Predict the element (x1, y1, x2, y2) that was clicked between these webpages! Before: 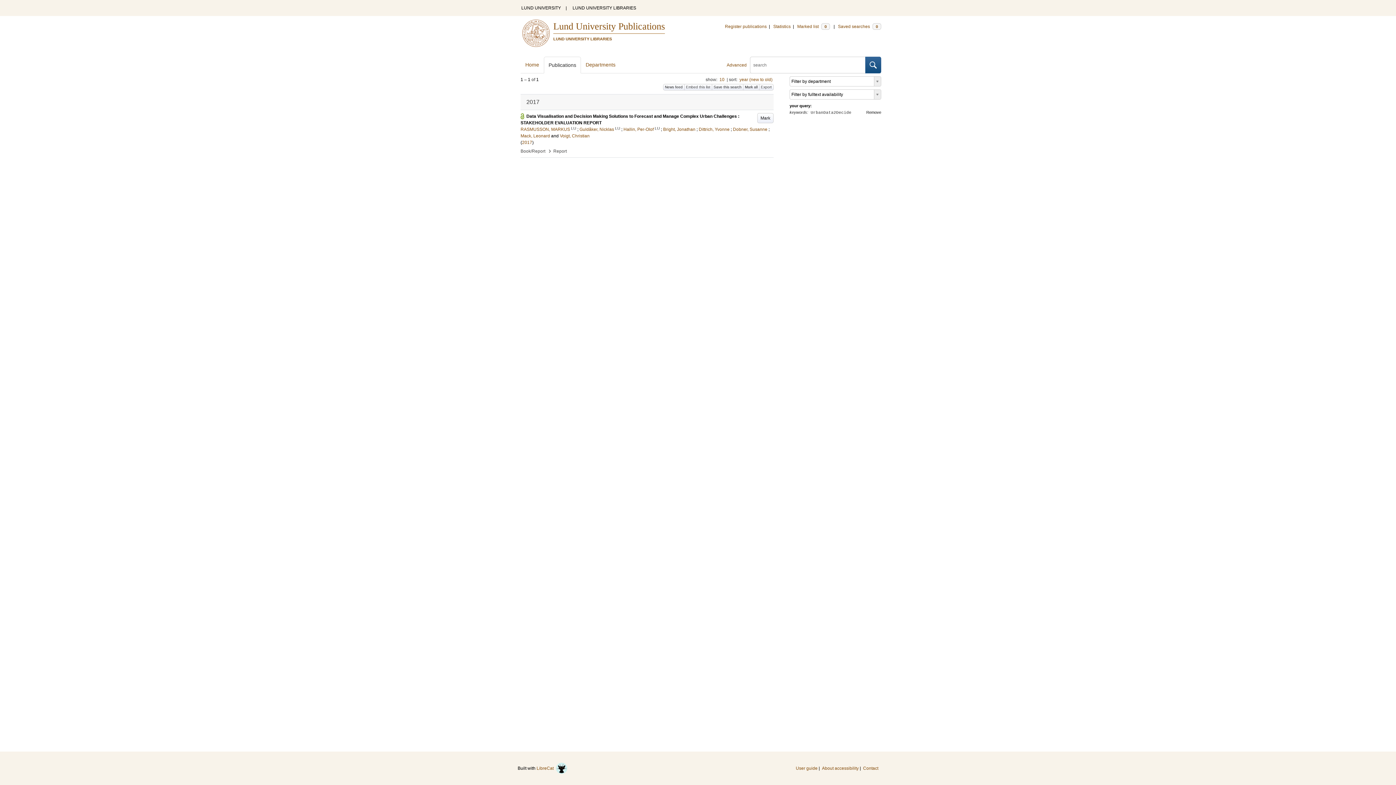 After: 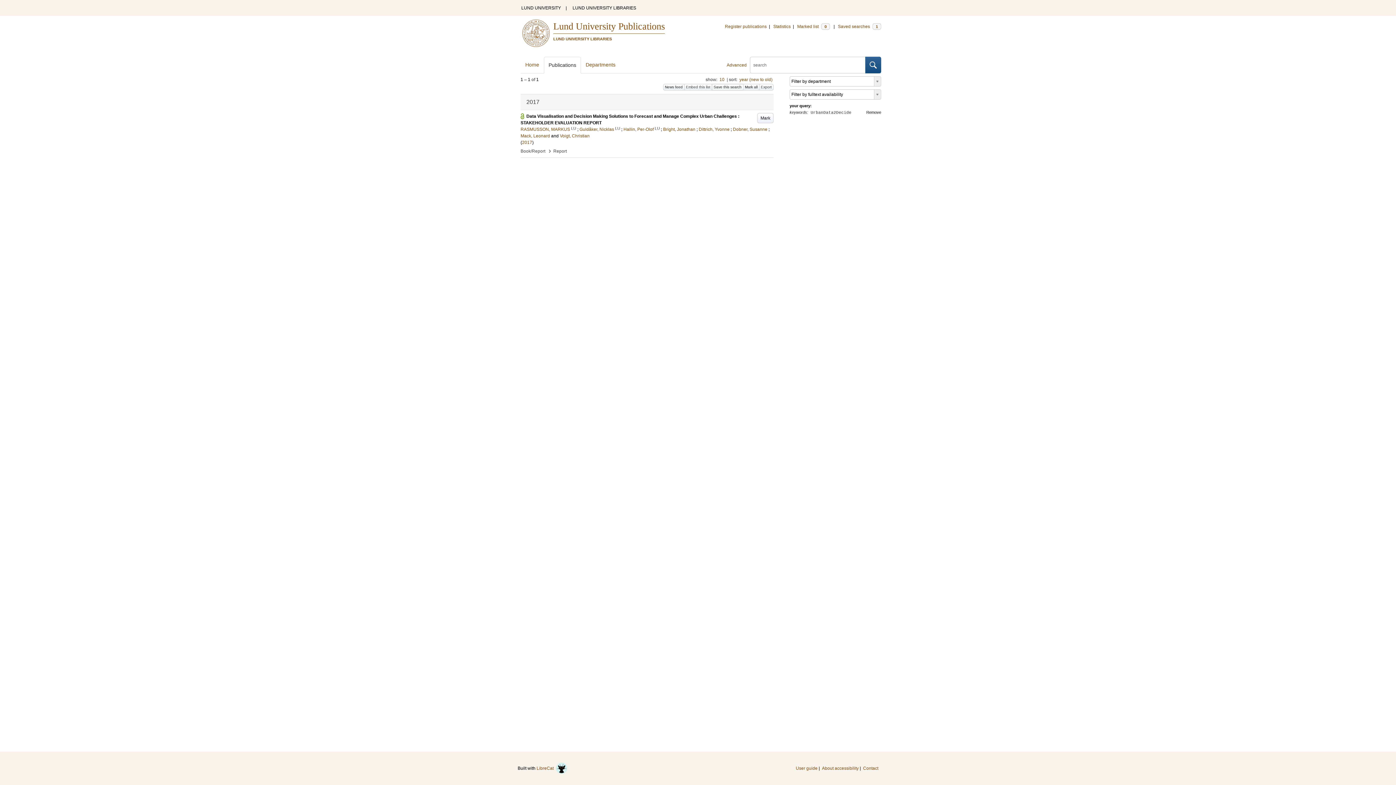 Action: label: Save this search bbox: (712, 84, 743, 90)